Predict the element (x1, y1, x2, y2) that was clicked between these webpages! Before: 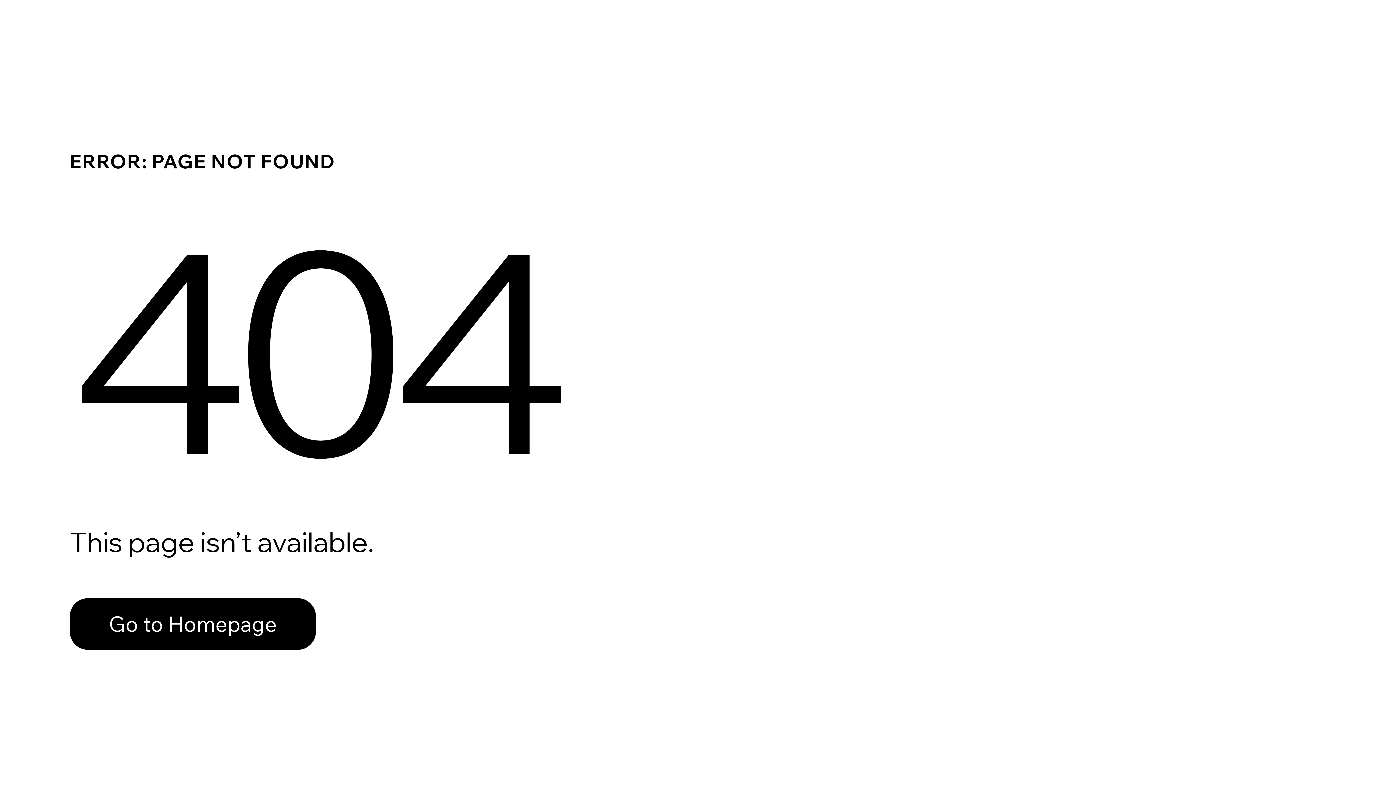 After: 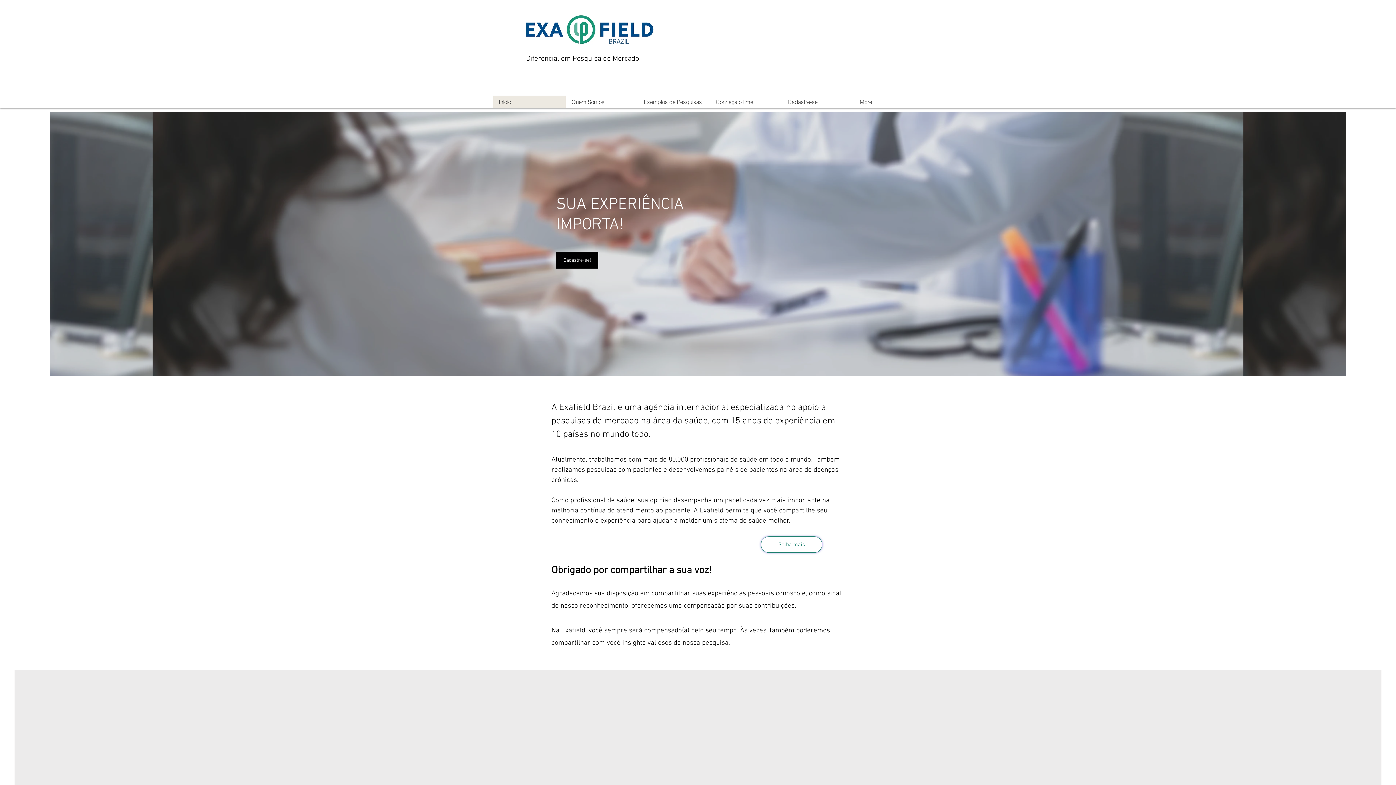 Action: label: Go to Homepage bbox: (69, 582, 768, 659)